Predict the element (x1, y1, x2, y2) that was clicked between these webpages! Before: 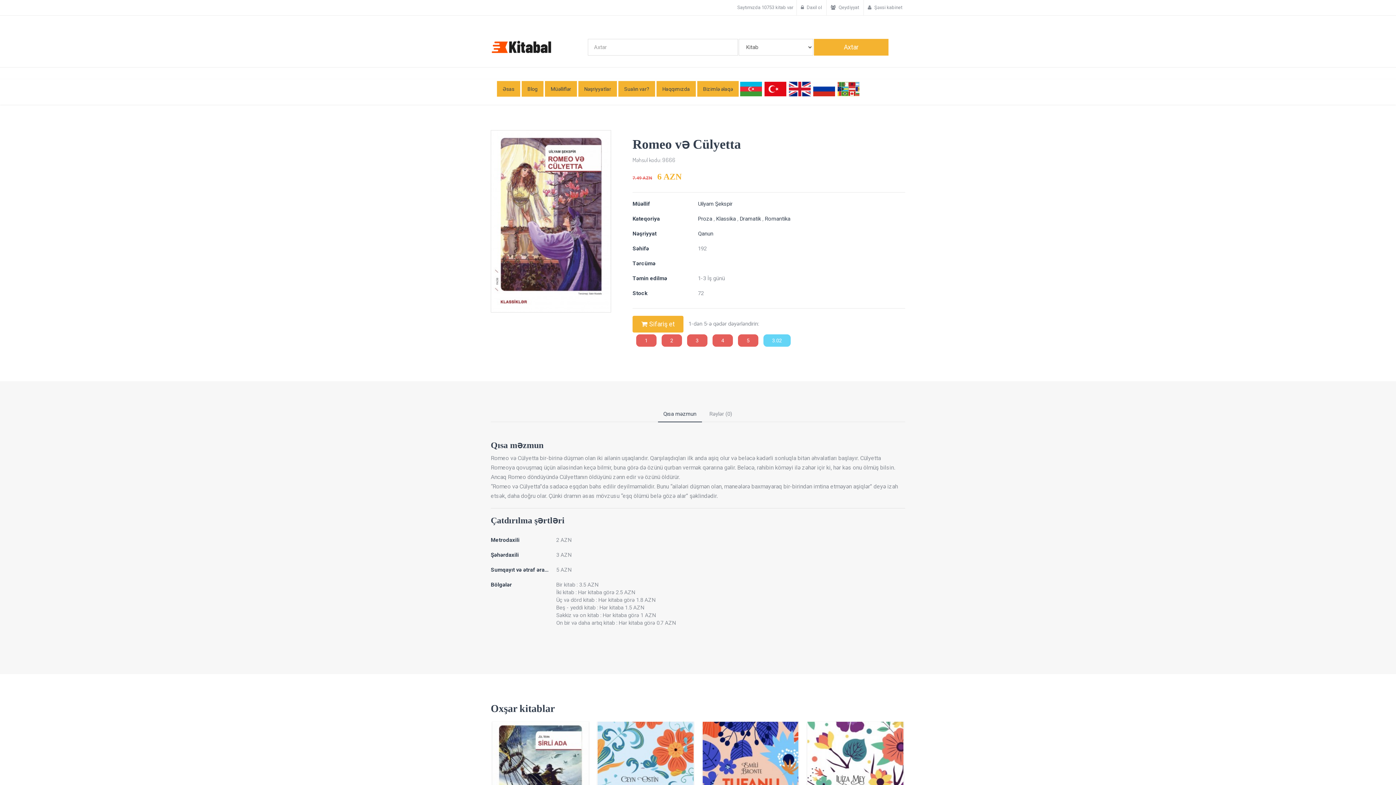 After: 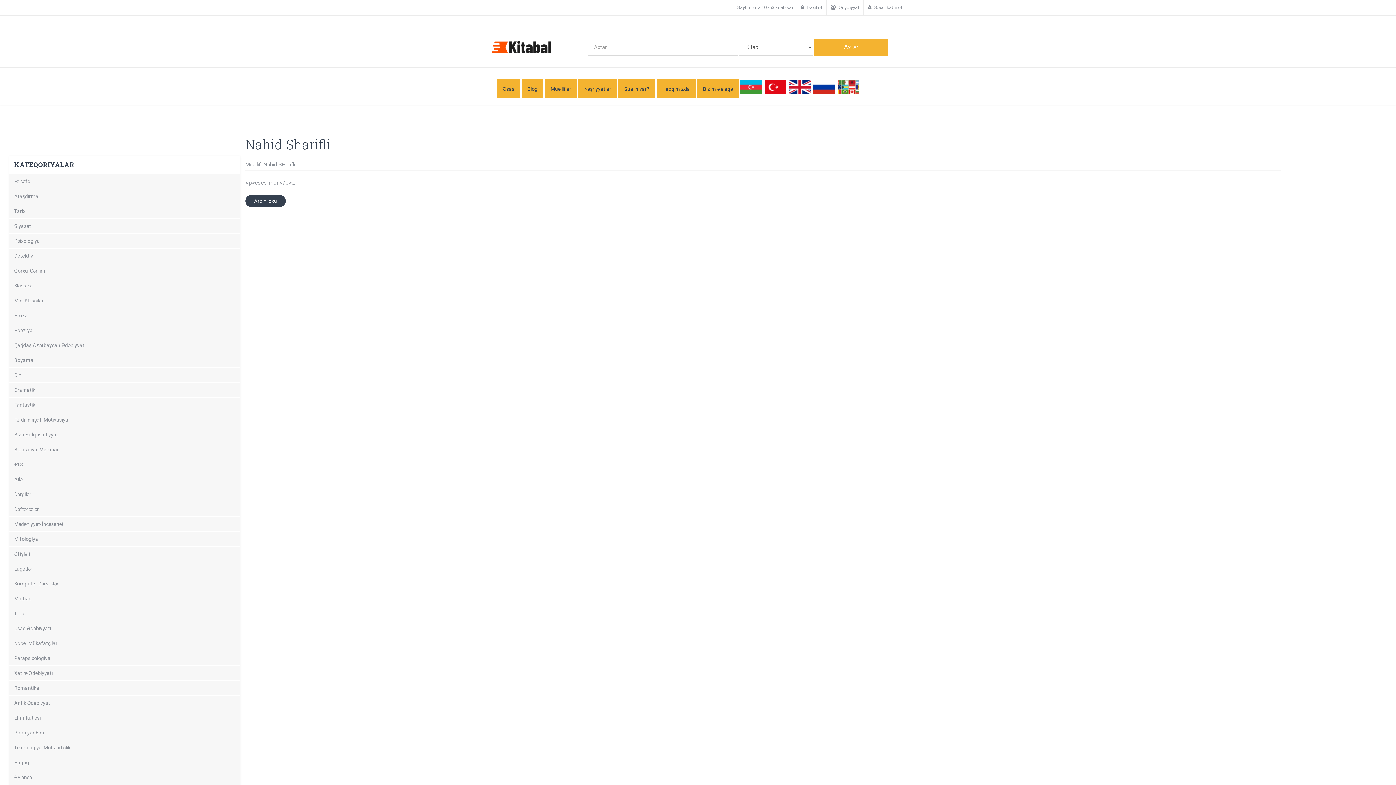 Action: label: Blog bbox: (521, 81, 543, 96)